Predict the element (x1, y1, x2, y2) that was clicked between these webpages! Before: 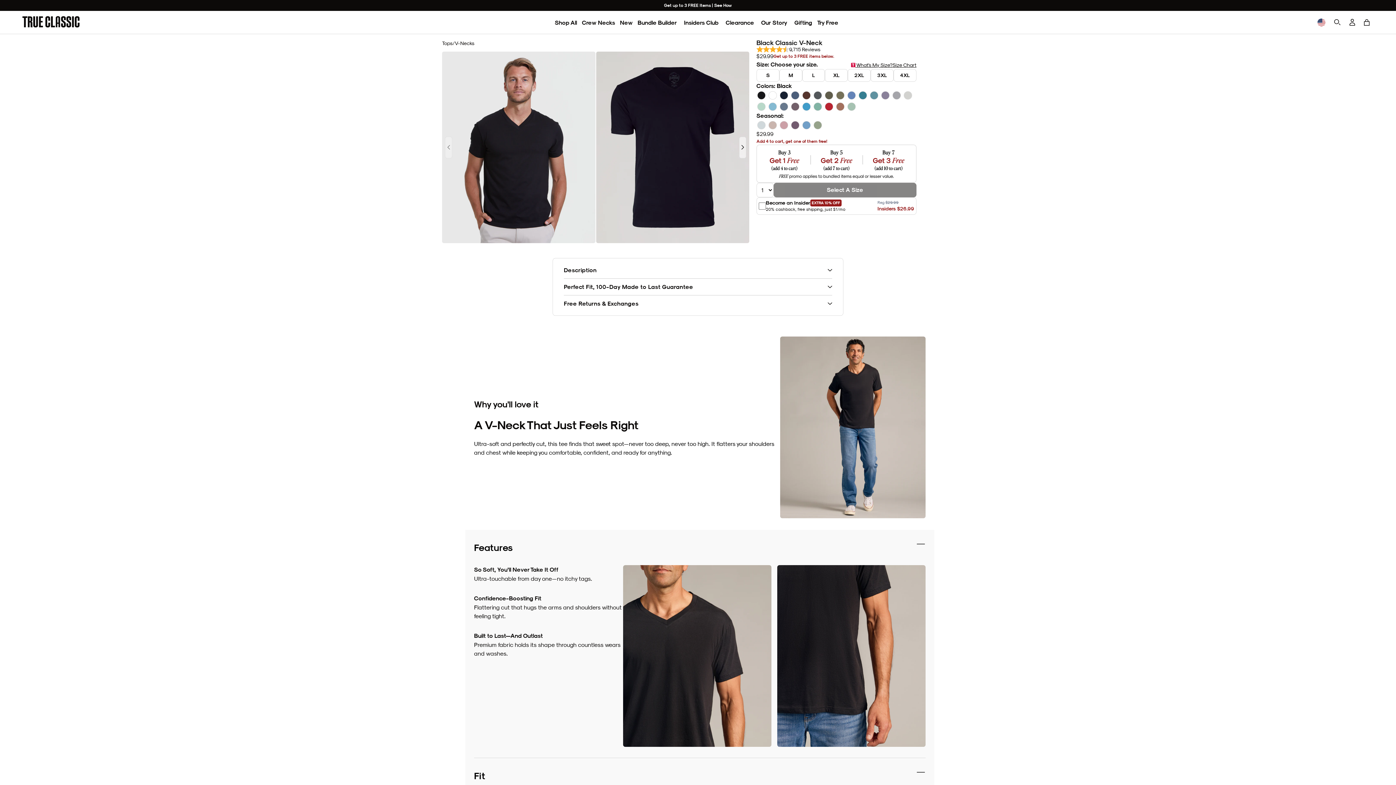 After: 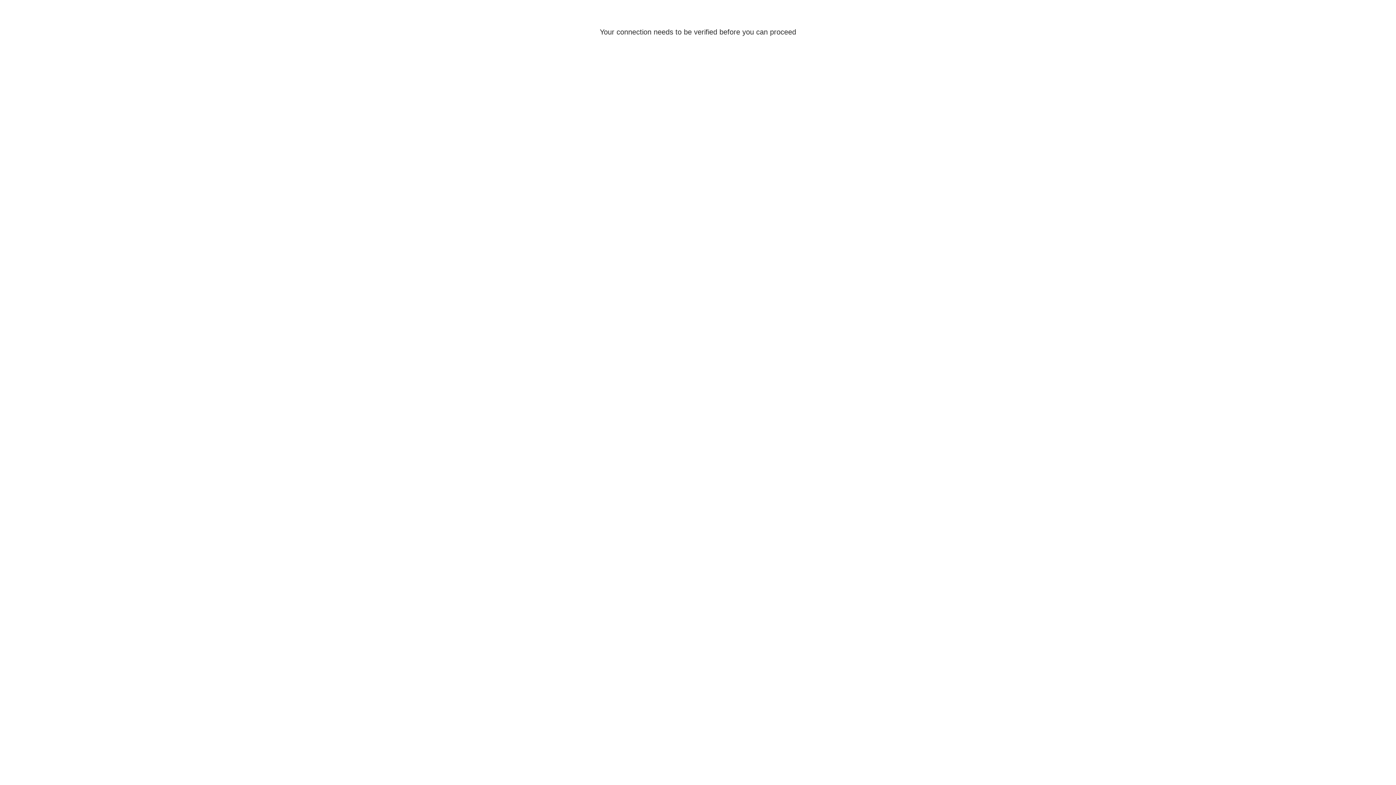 Action: label: Clearance bbox: (725, 18, 754, 26)